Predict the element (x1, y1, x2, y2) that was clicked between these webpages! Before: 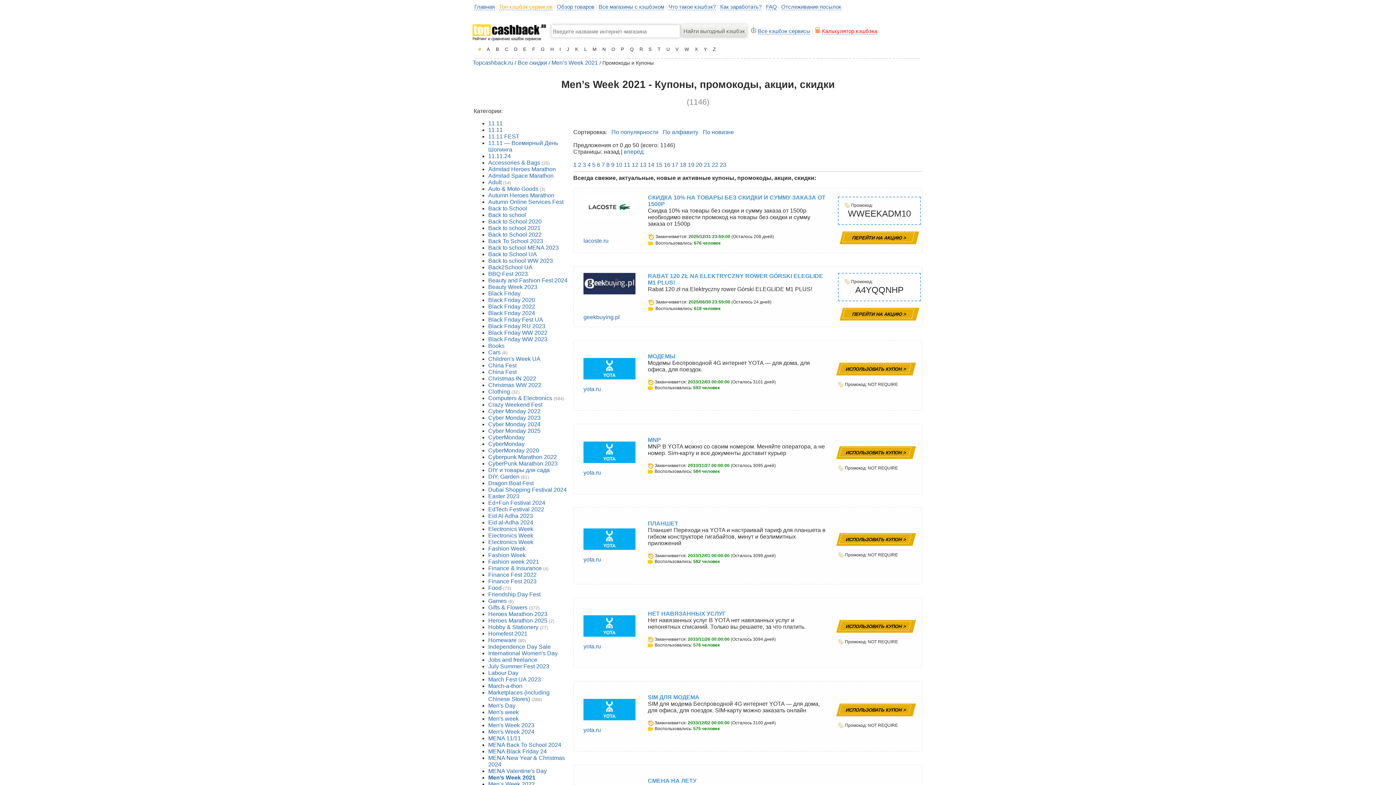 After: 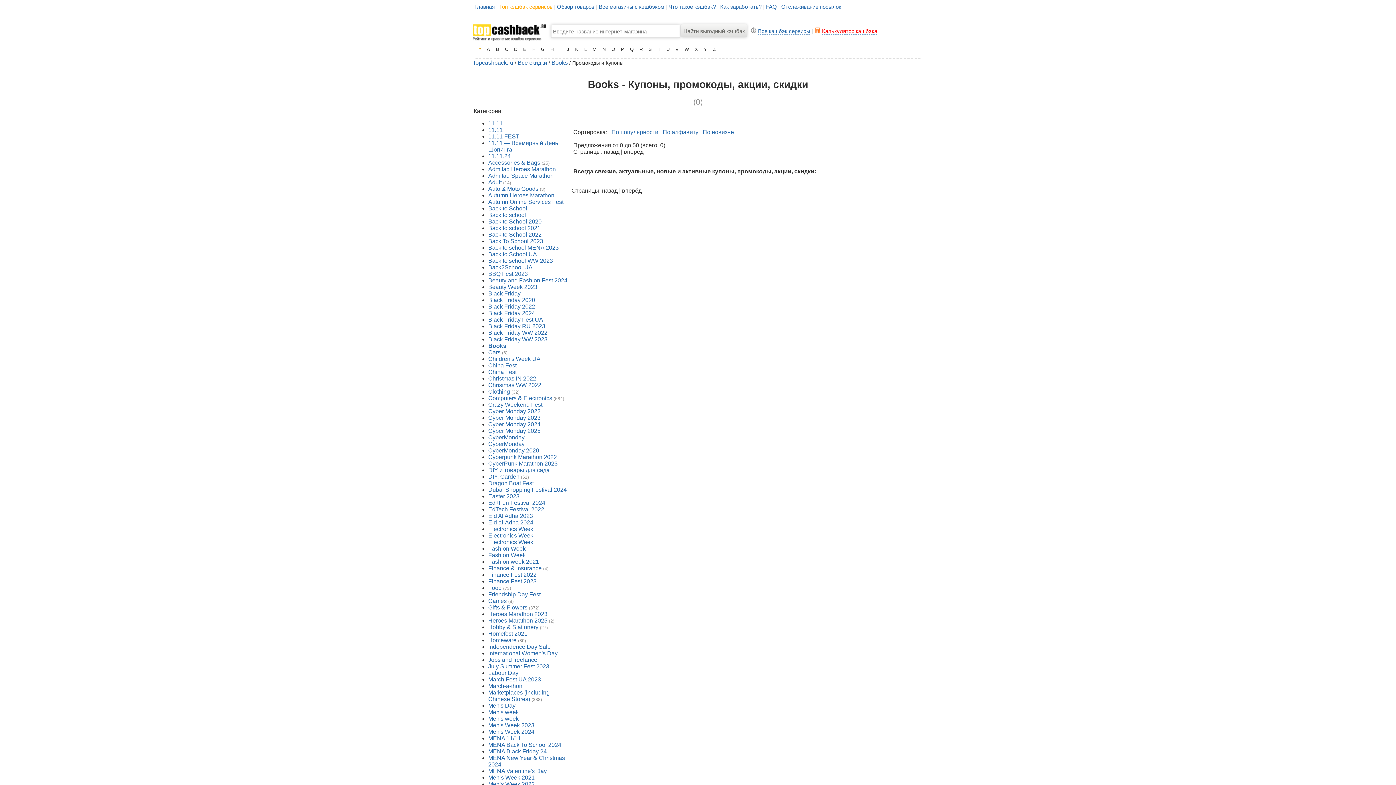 Action: bbox: (488, 342, 504, 348) label: Books